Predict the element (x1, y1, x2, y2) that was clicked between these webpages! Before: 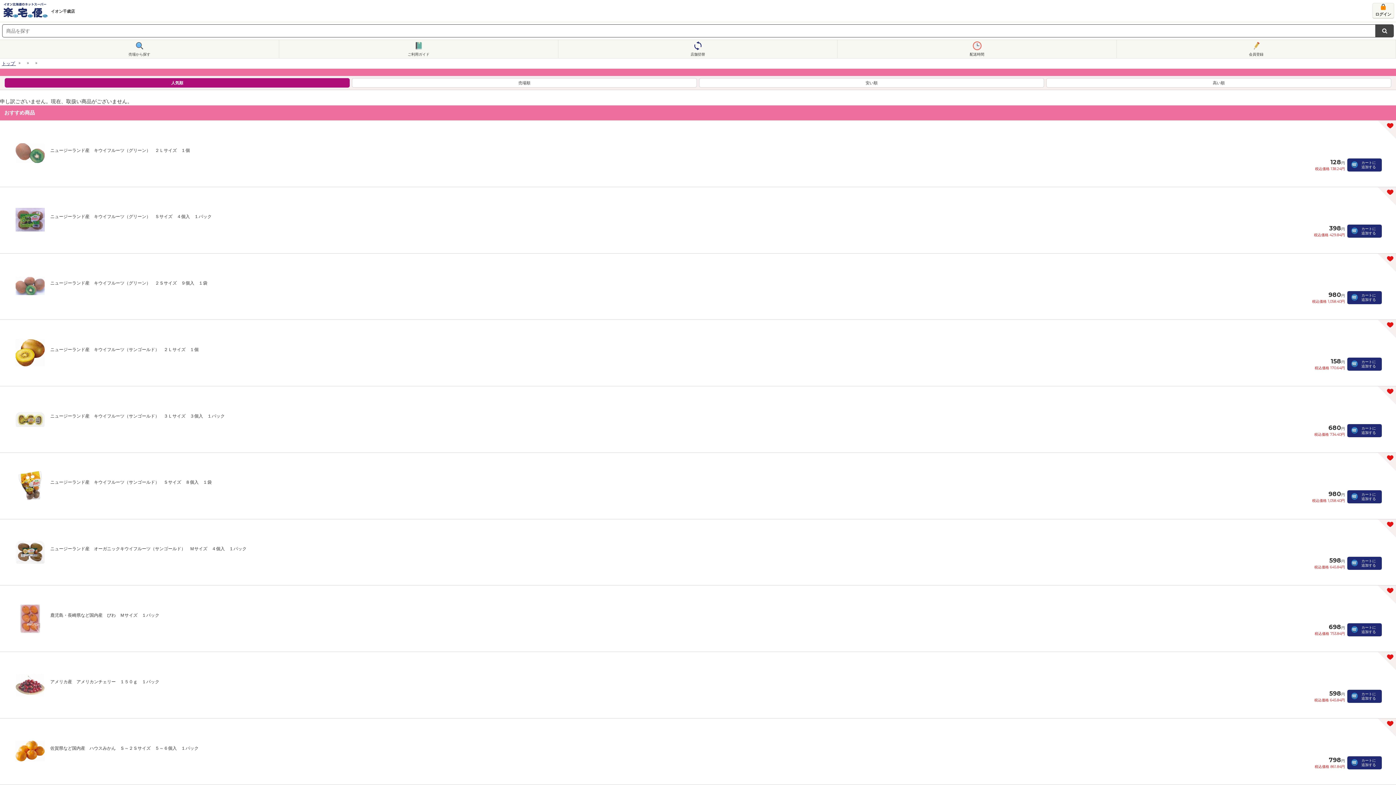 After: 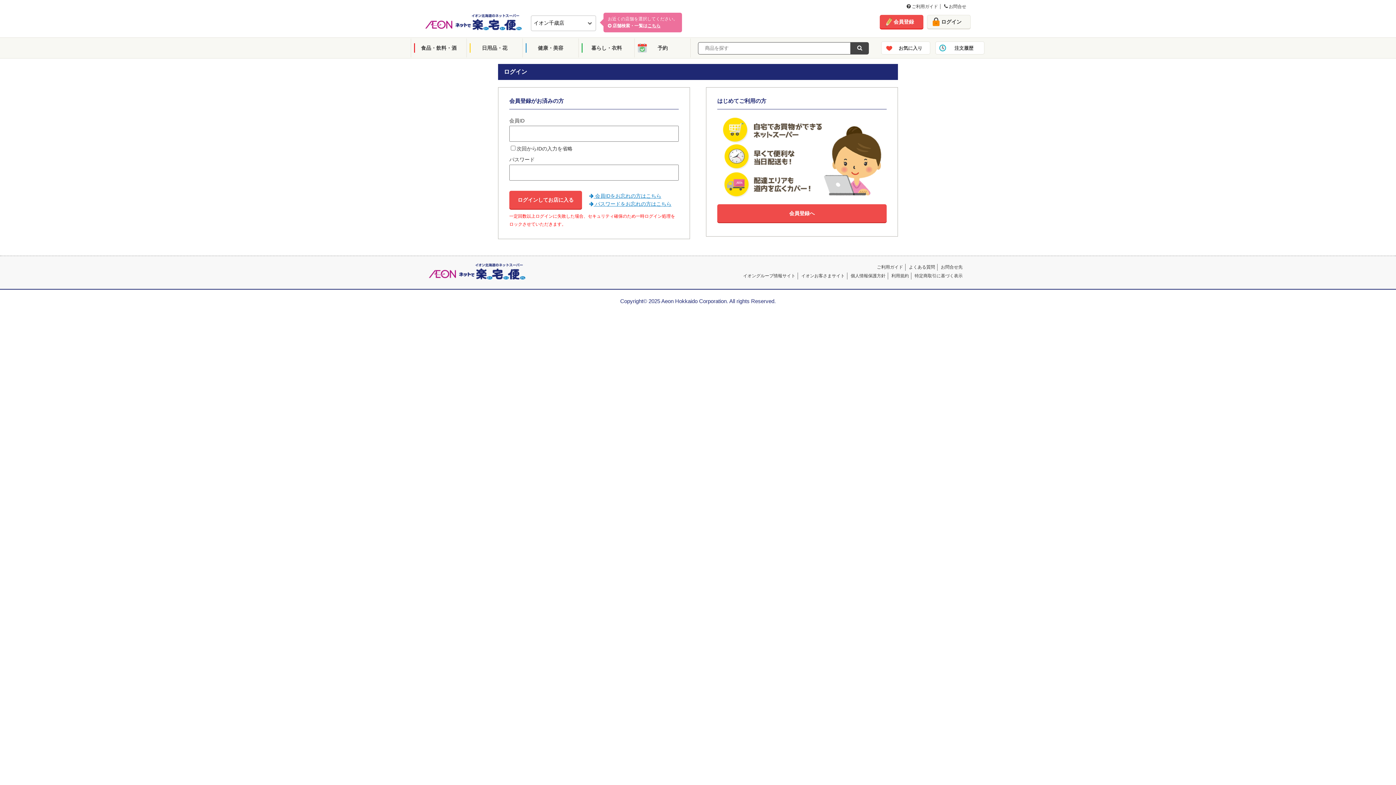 Action: bbox: (1348, 424, 1381, 436) label: カートに
追加する